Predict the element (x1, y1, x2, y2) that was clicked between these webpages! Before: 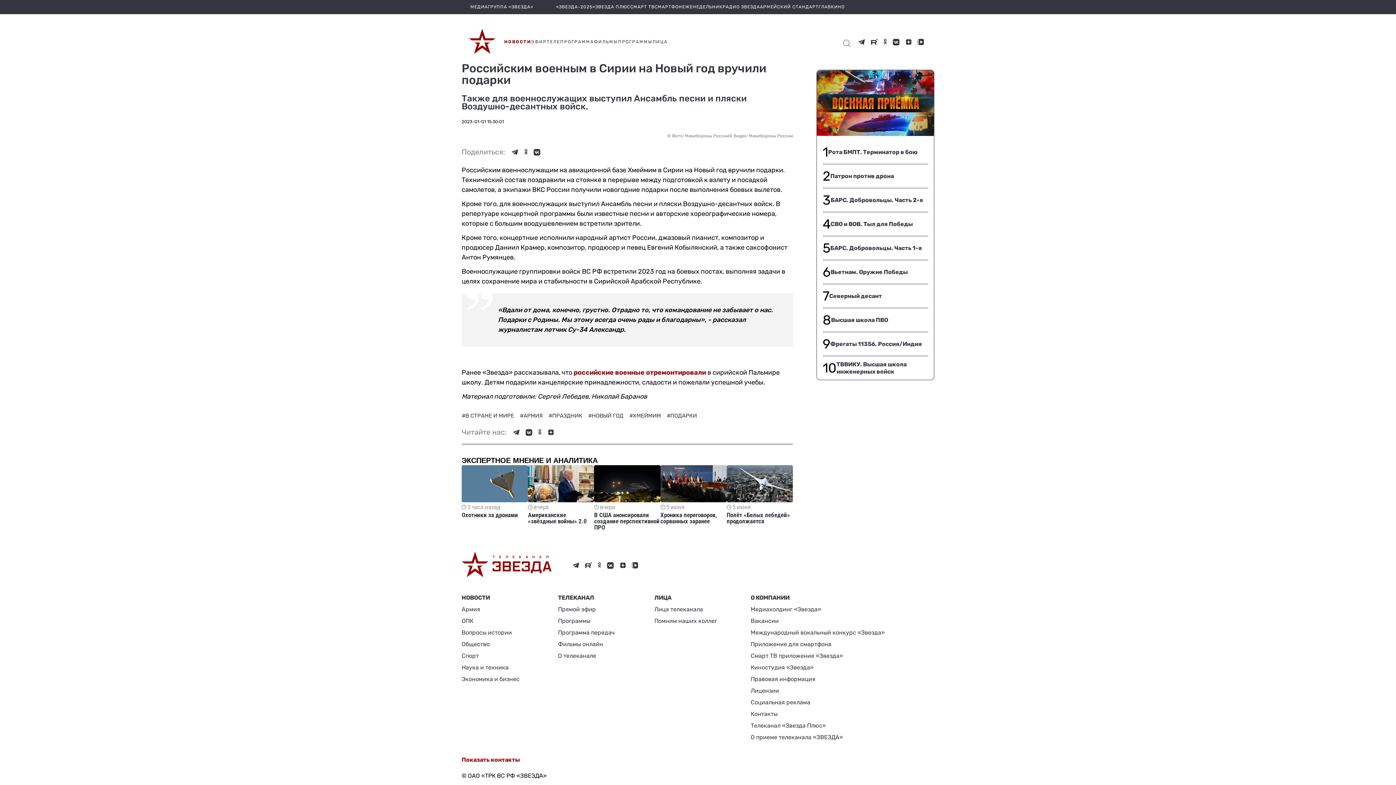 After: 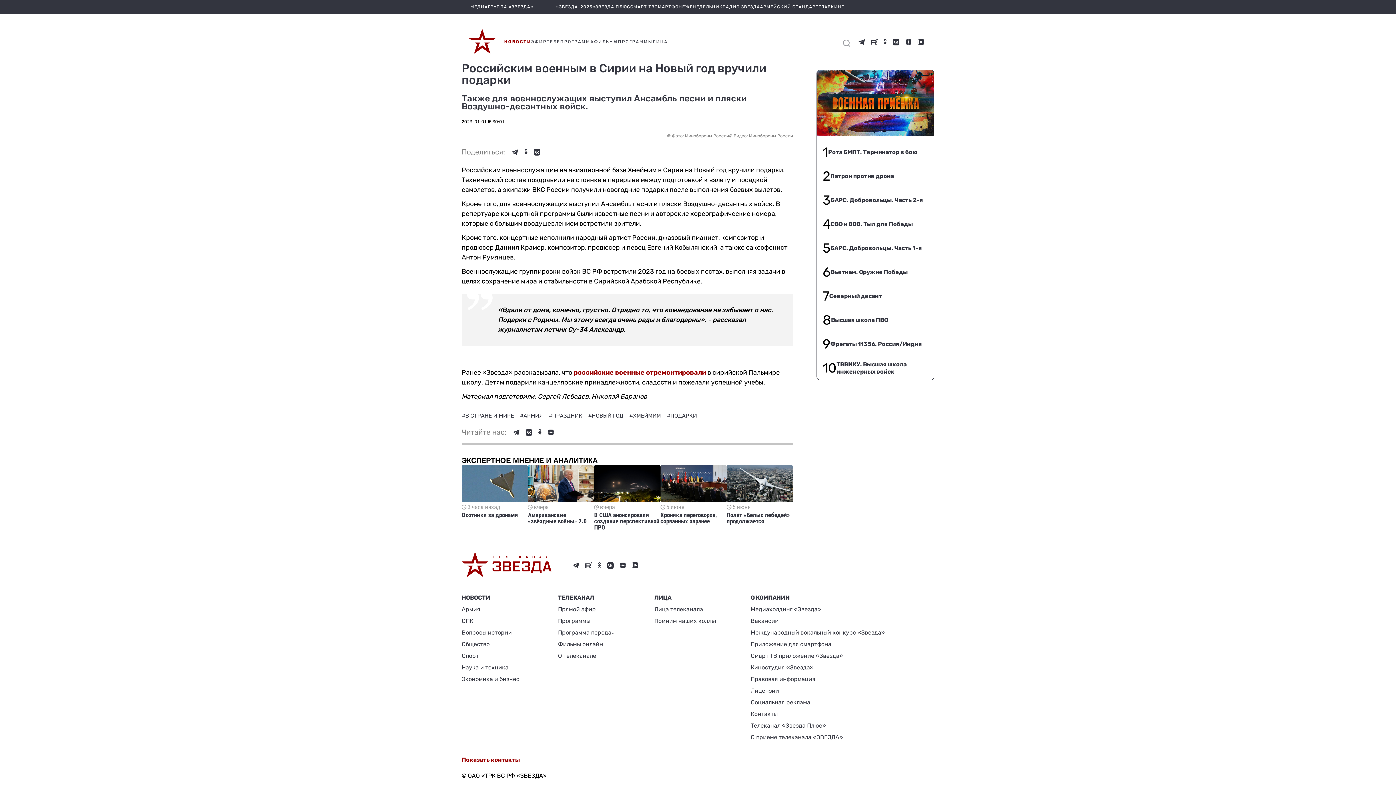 Action: label: Правовая информация bbox: (750, 673, 885, 685)